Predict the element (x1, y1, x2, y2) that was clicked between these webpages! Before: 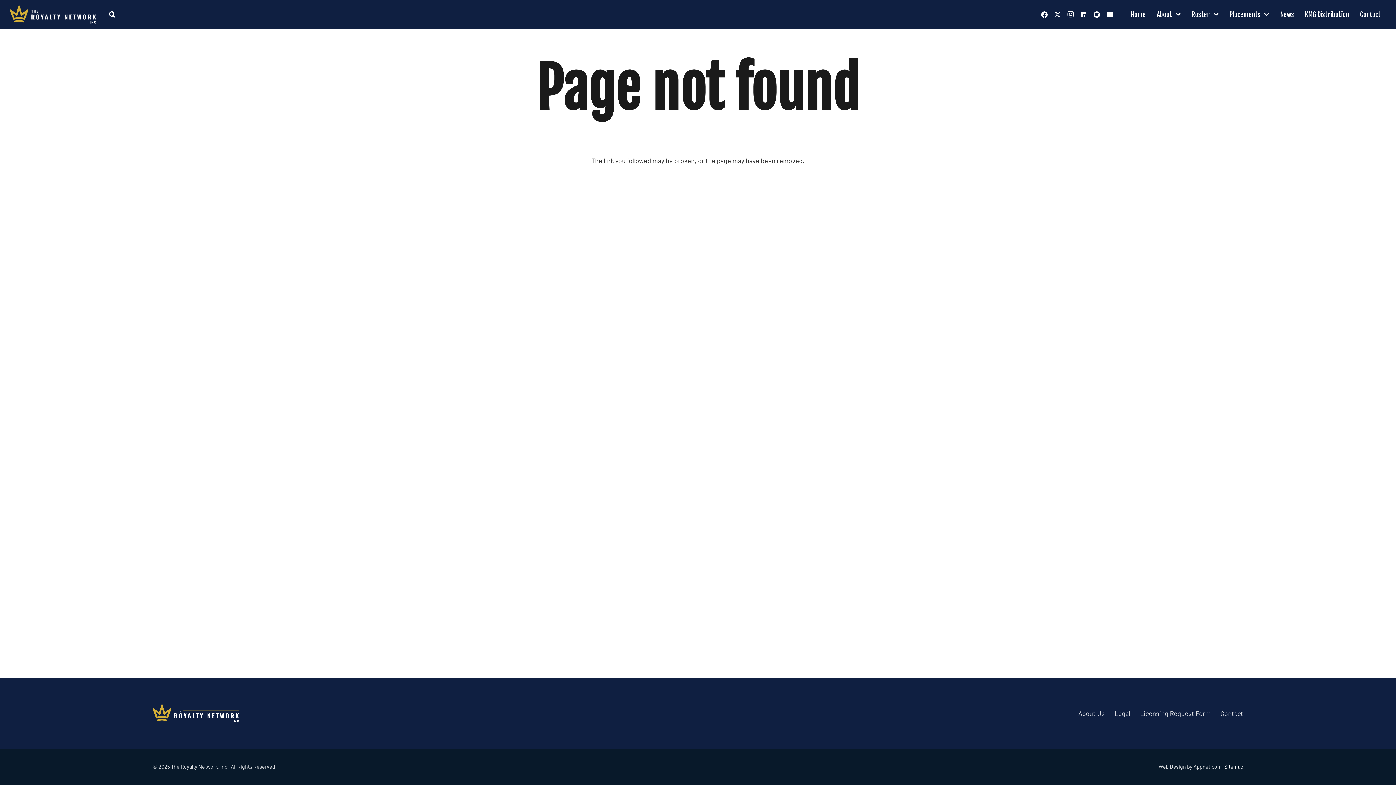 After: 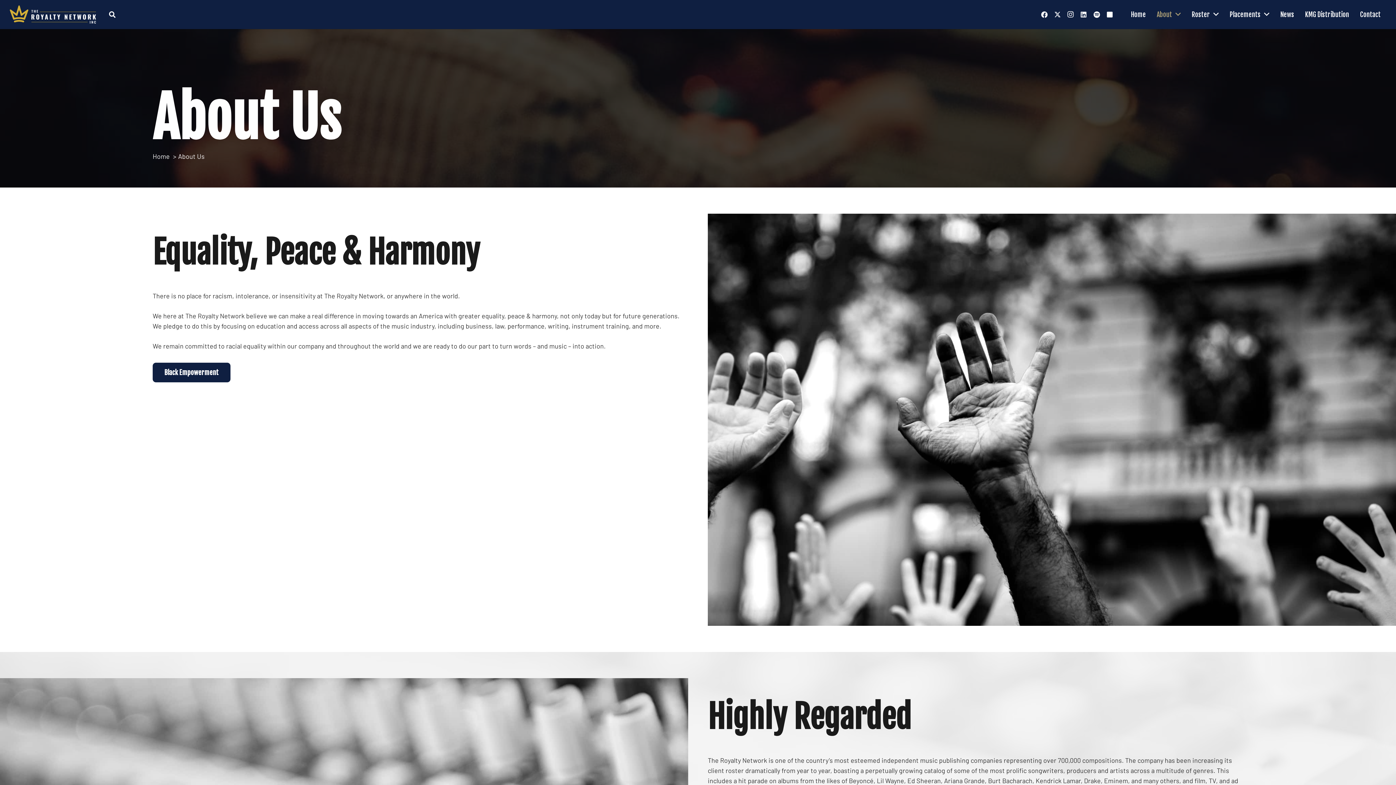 Action: bbox: (1151, 5, 1186, 23) label: About